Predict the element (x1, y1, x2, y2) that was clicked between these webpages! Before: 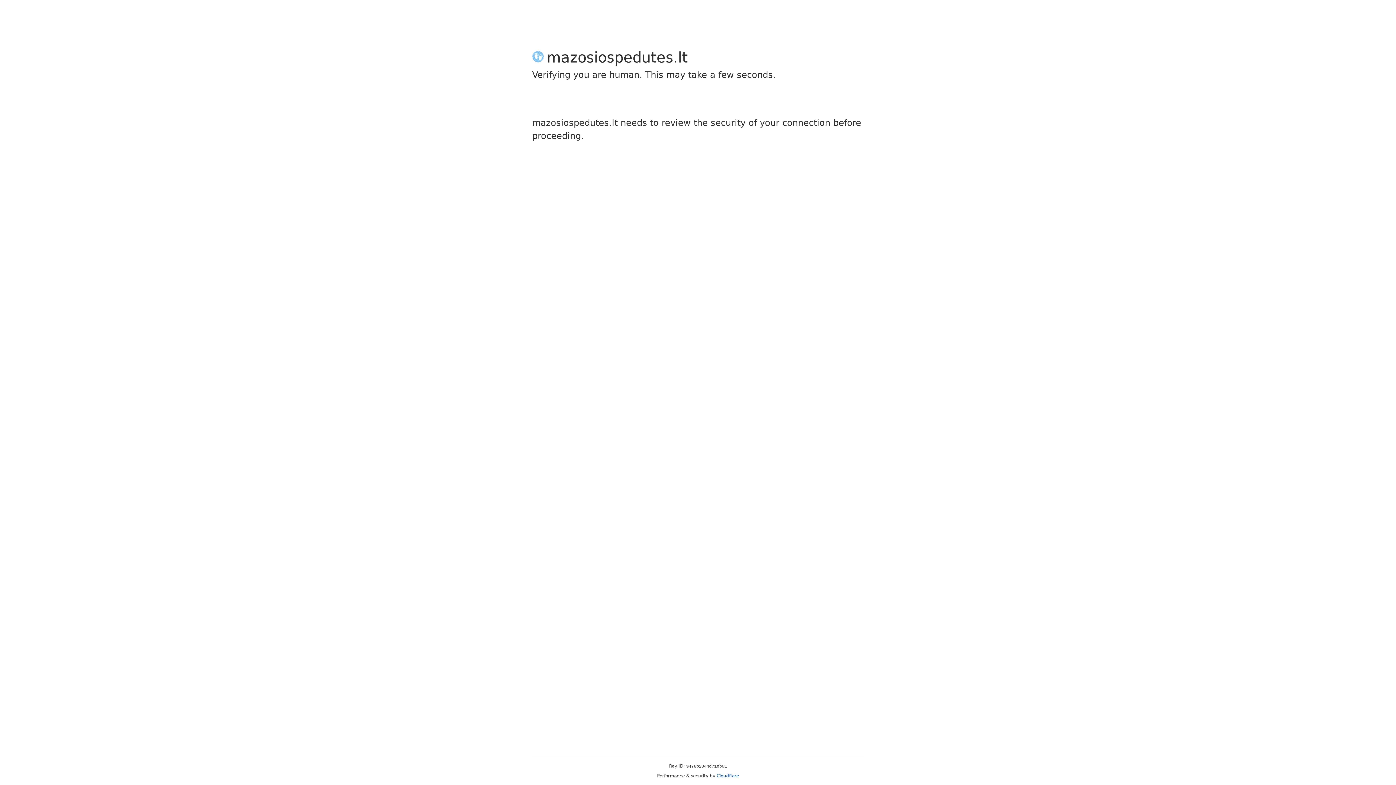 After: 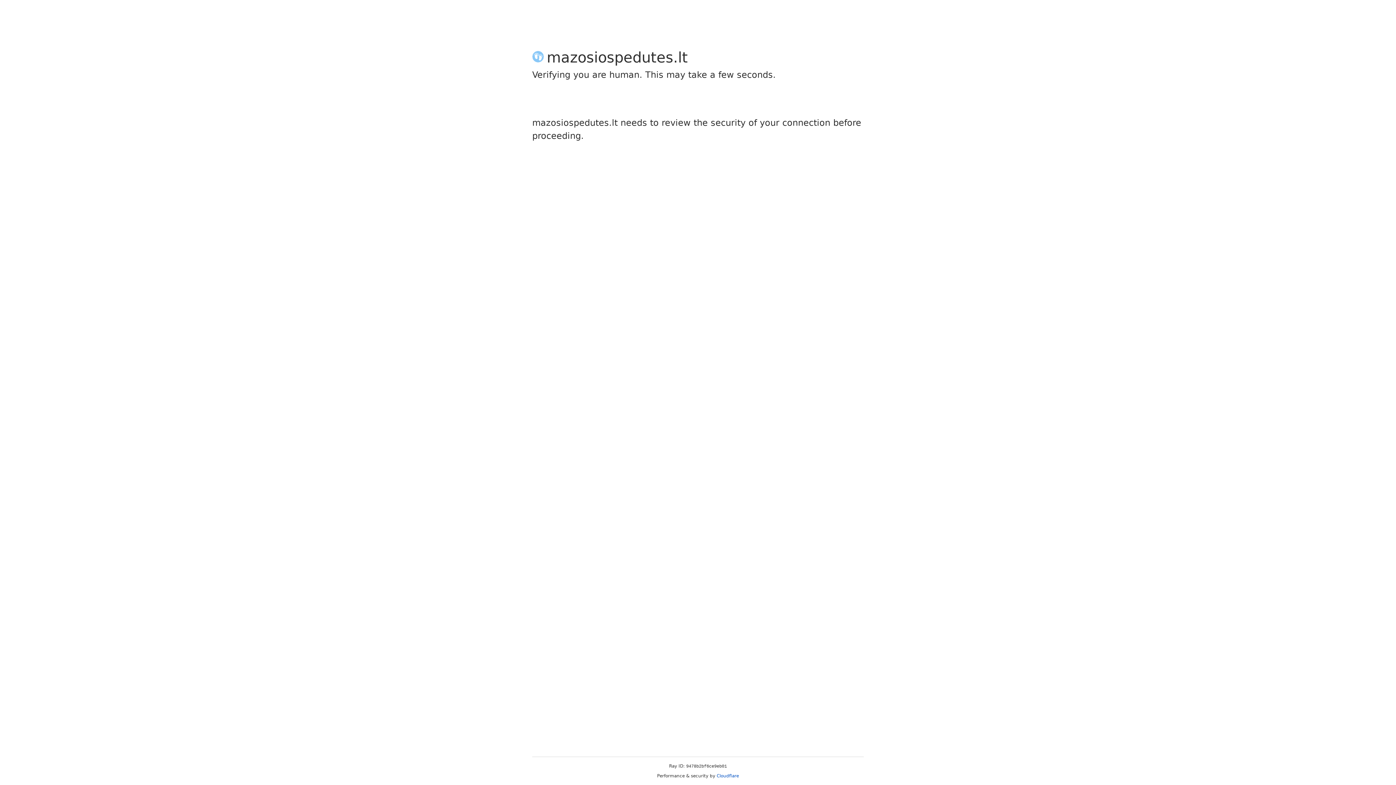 Action: label: Cloudflare bbox: (716, 773, 739, 778)